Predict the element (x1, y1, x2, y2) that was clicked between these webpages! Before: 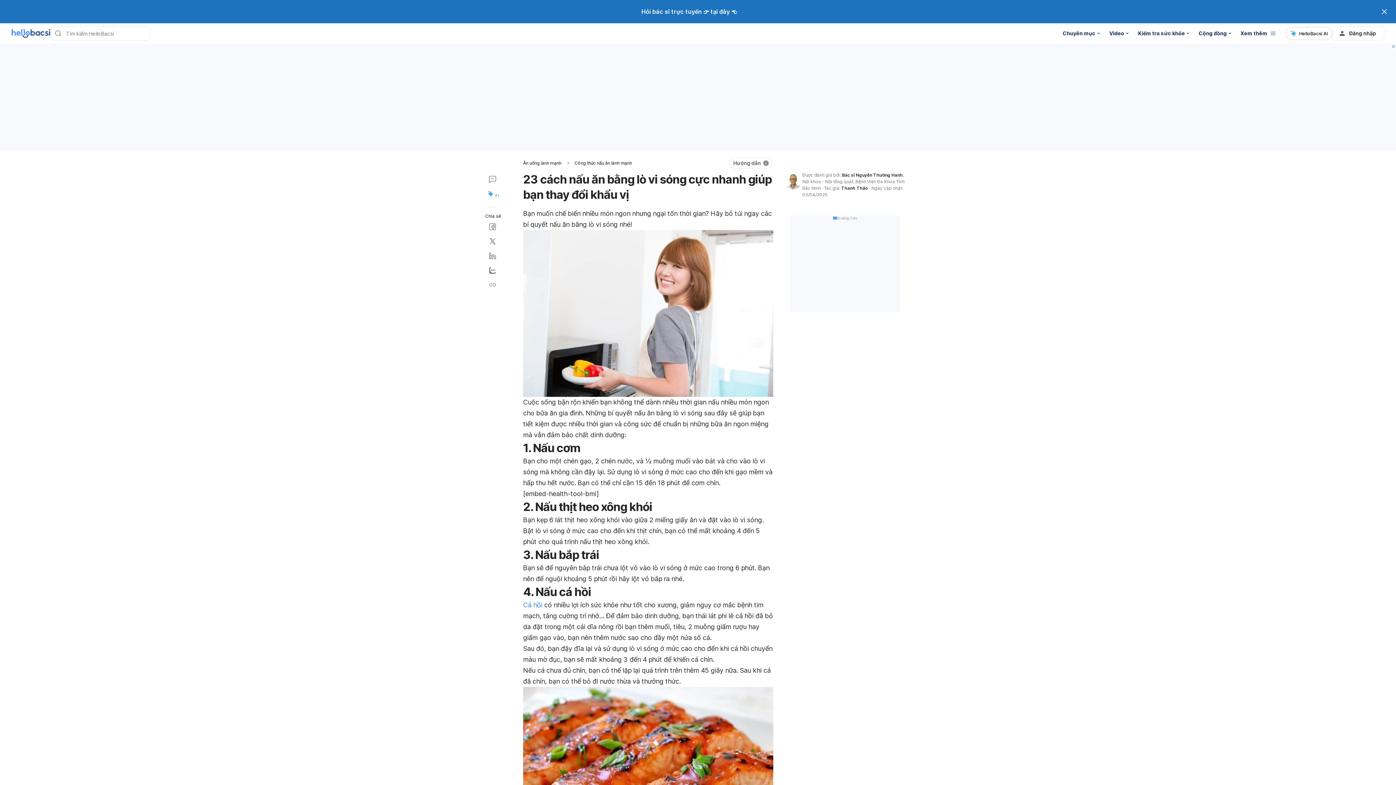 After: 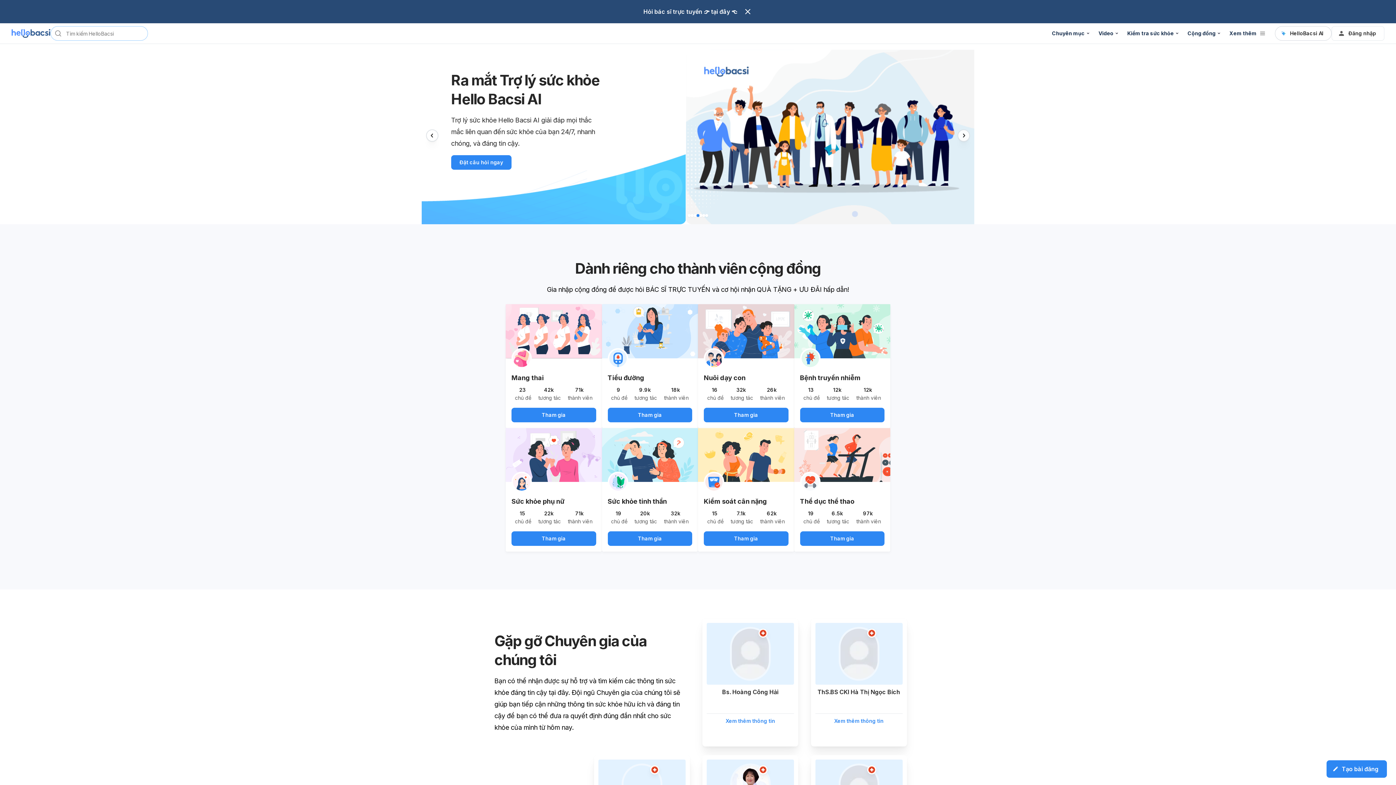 Action: label: Hỏi bác sĩ trực tuyến 👉 tại đây 👈 bbox: (0, 0, 1396, 23)